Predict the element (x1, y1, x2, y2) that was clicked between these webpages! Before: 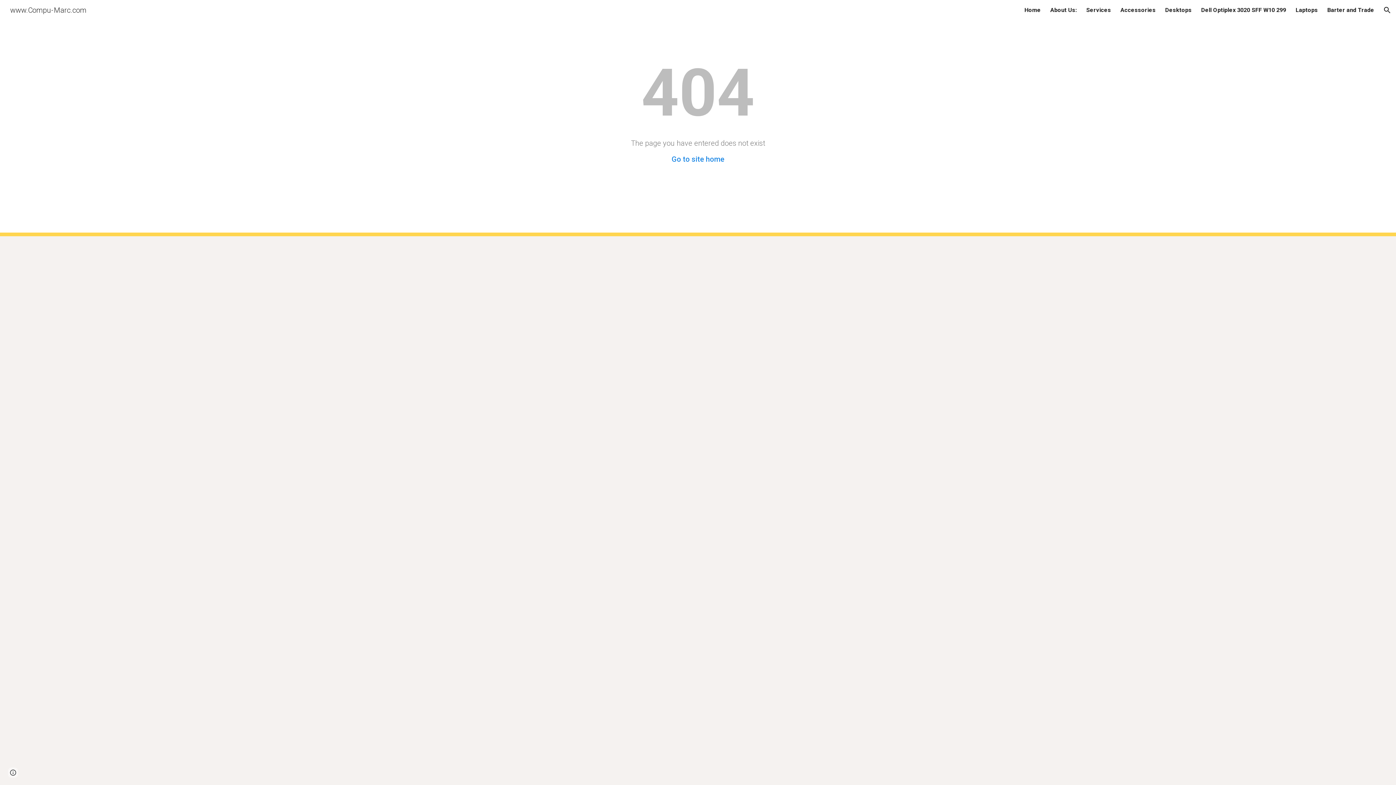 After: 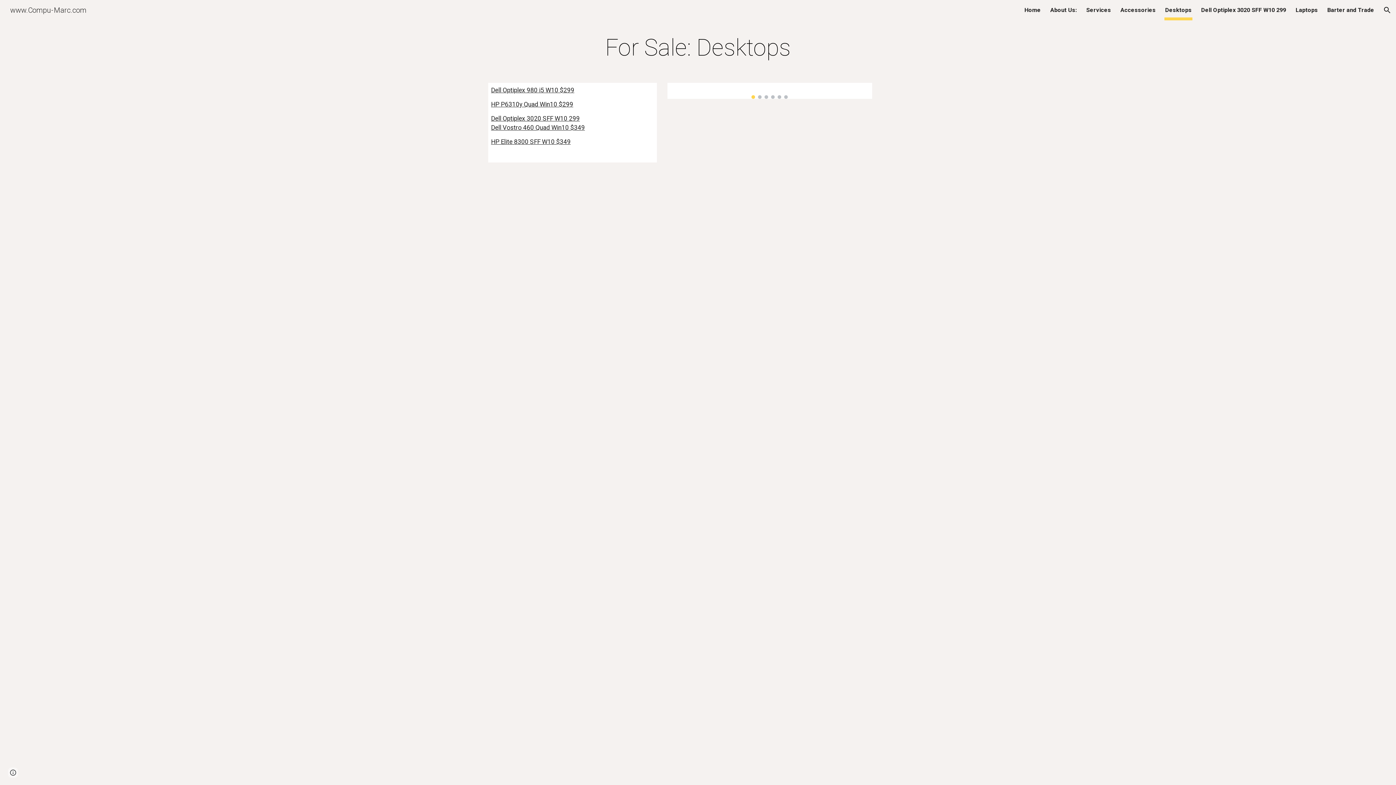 Action: label: Desktops bbox: (1165, 5, 1192, 15)